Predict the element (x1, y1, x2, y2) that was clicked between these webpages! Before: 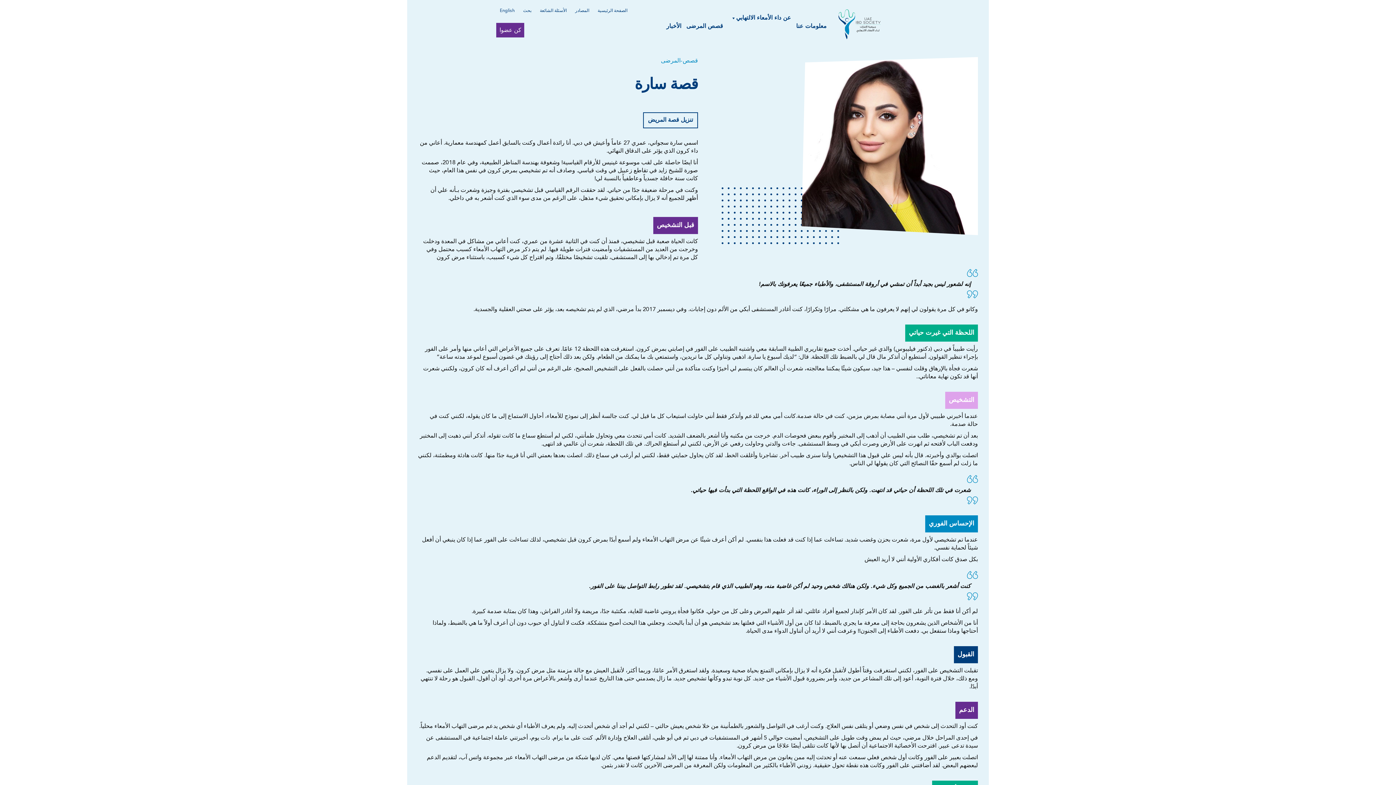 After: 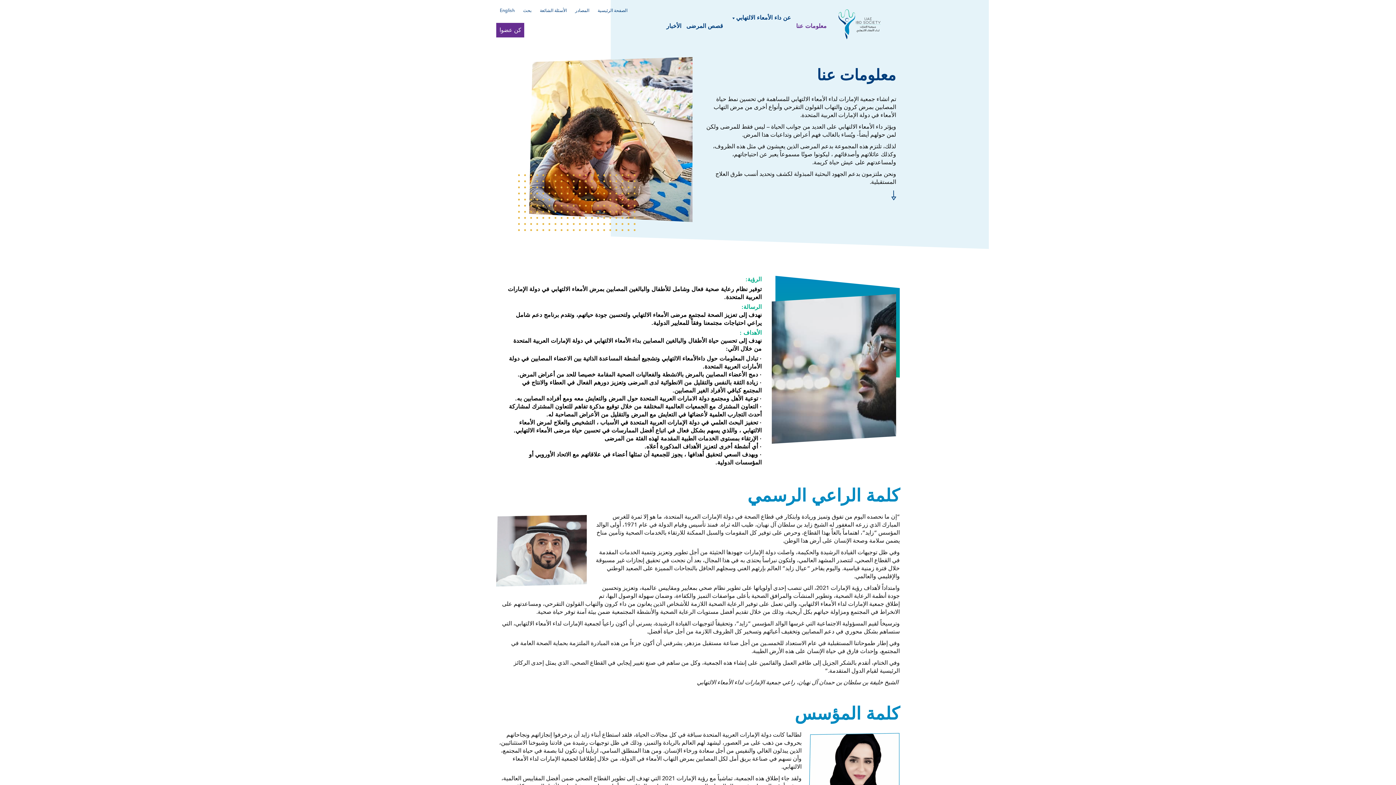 Action: bbox: (796, 14, 826, 38) label: معلومات عنا